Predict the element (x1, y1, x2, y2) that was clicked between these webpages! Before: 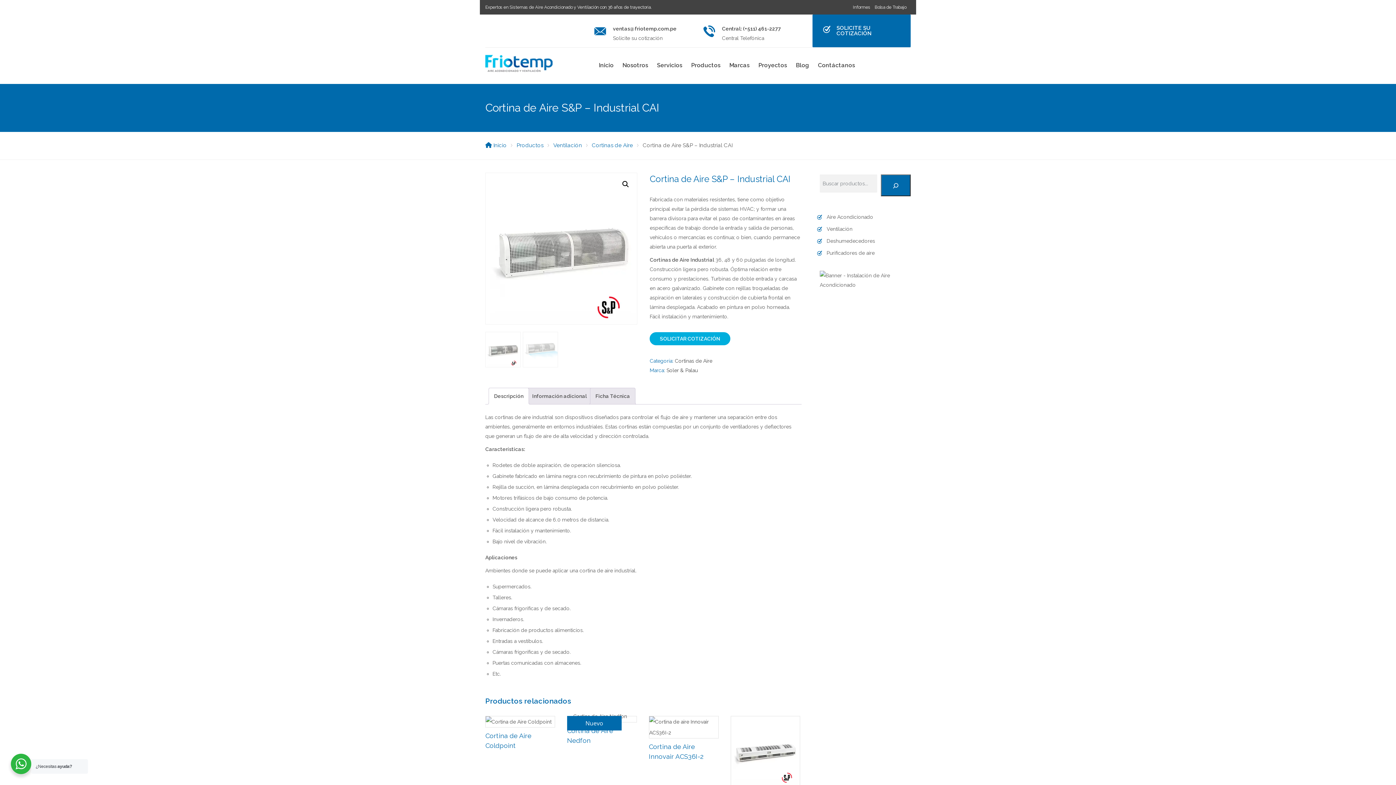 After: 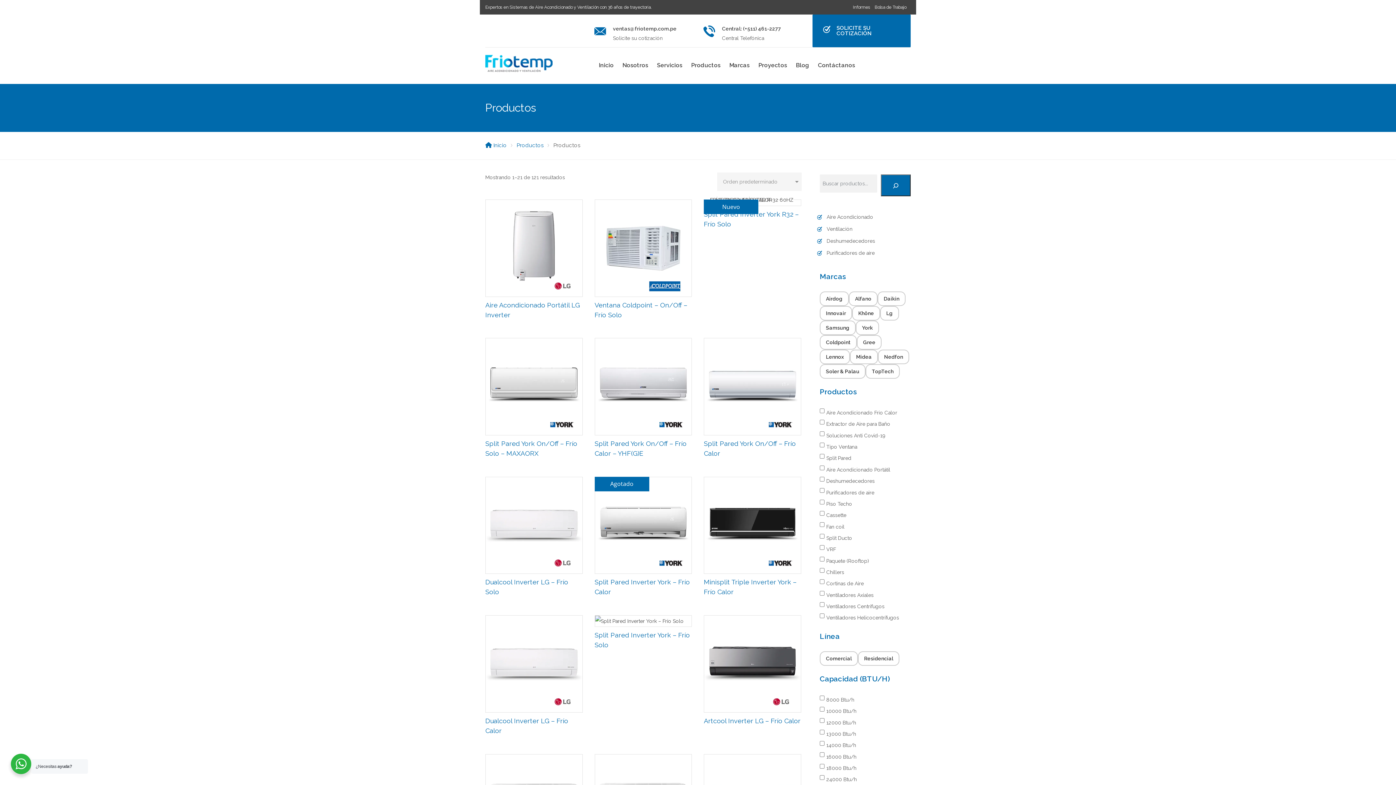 Action: label: Productos bbox: (516, 142, 543, 148)